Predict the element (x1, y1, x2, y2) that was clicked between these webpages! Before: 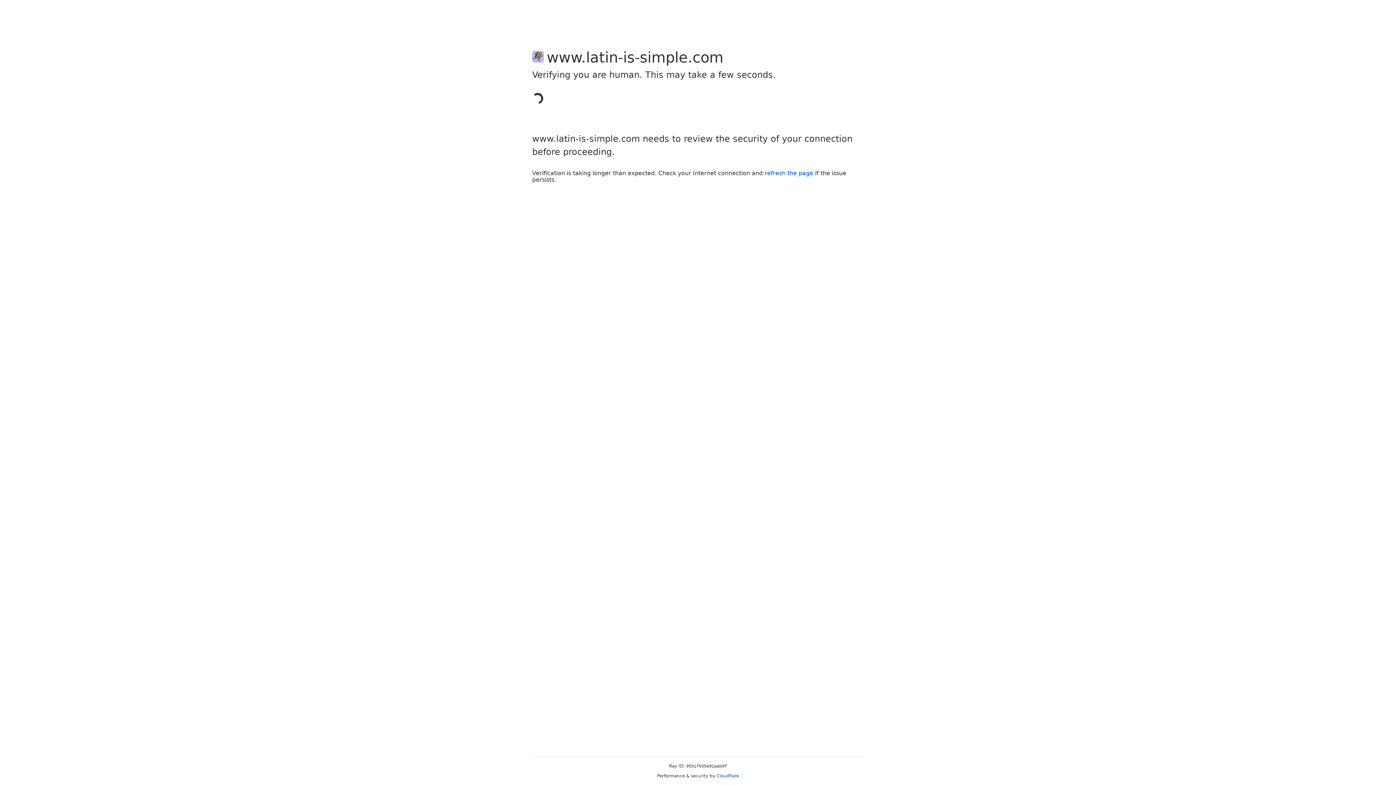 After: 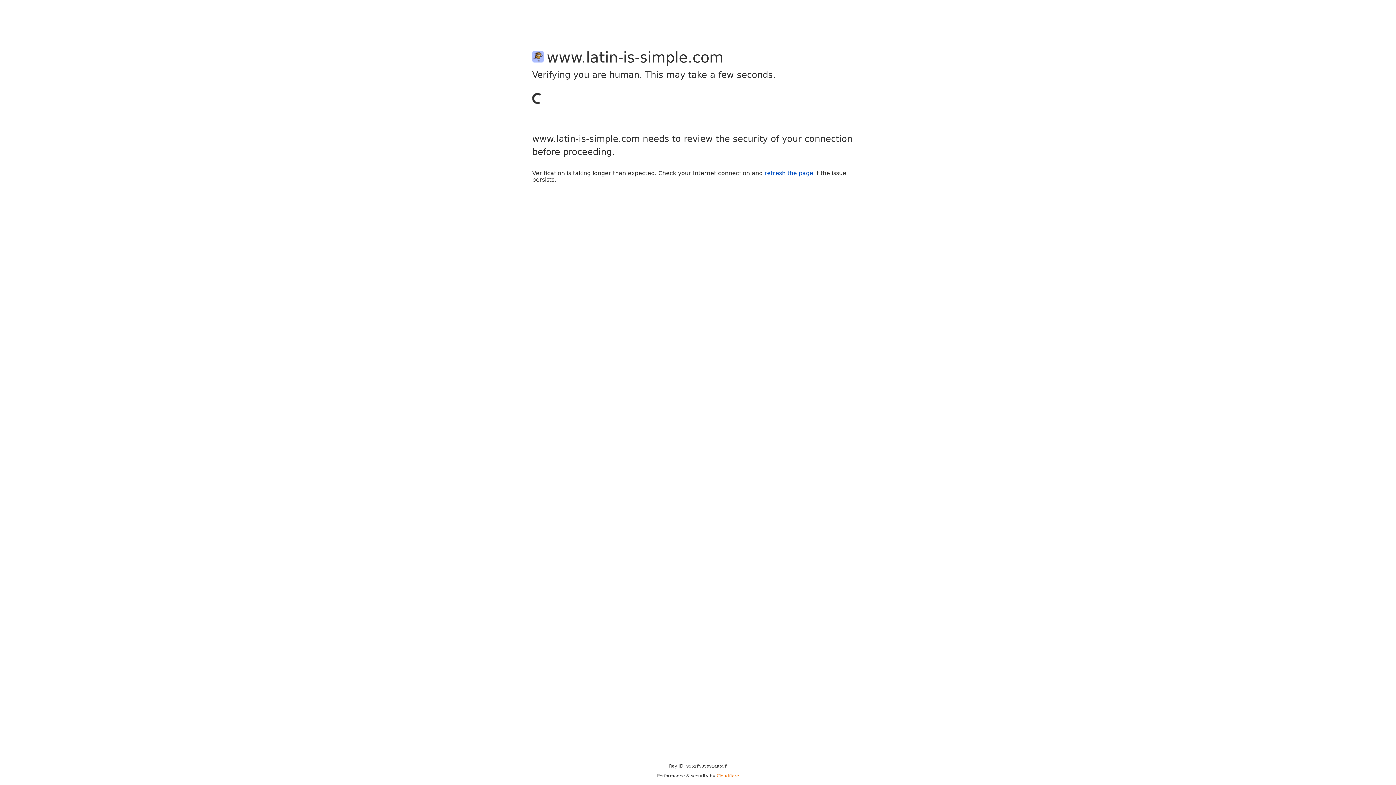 Action: bbox: (716, 773, 739, 778) label: Cloudflare